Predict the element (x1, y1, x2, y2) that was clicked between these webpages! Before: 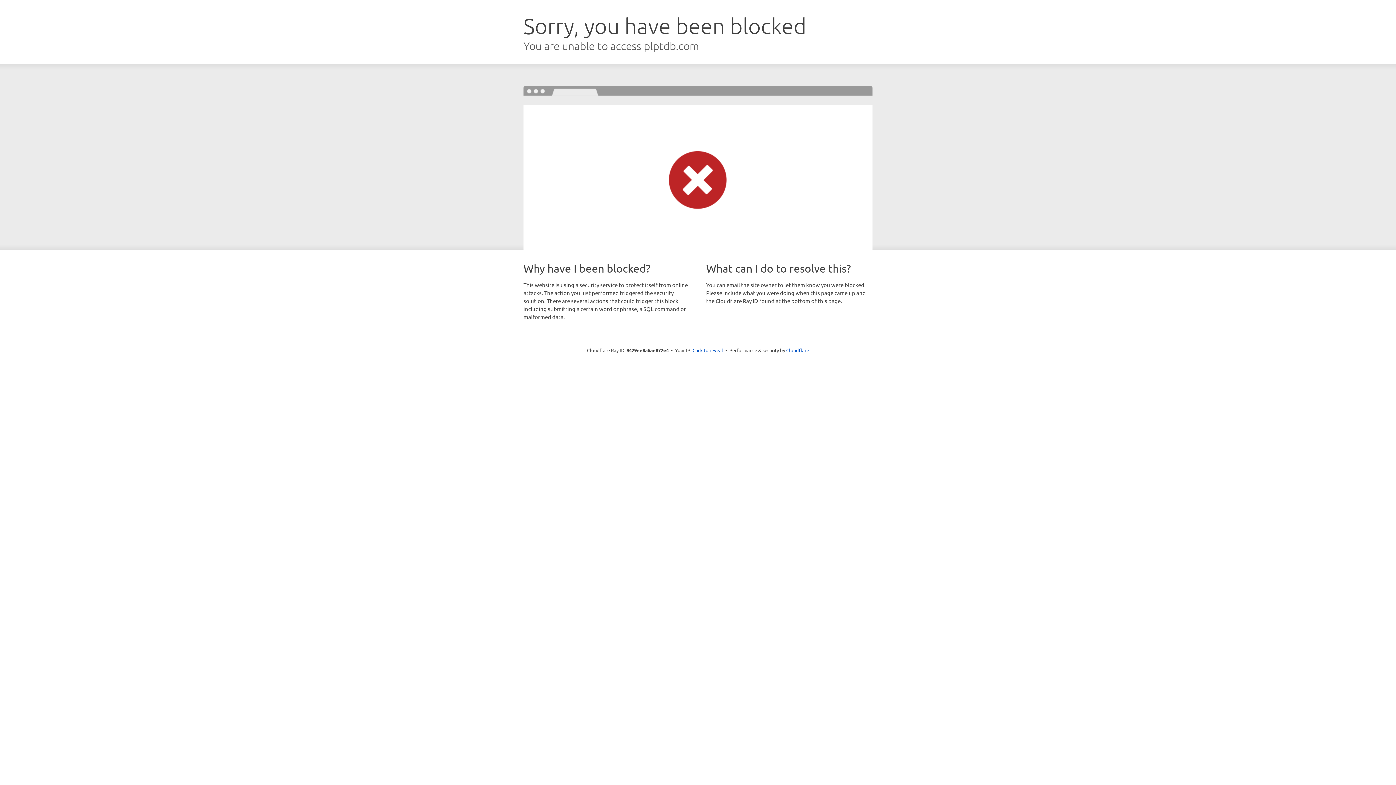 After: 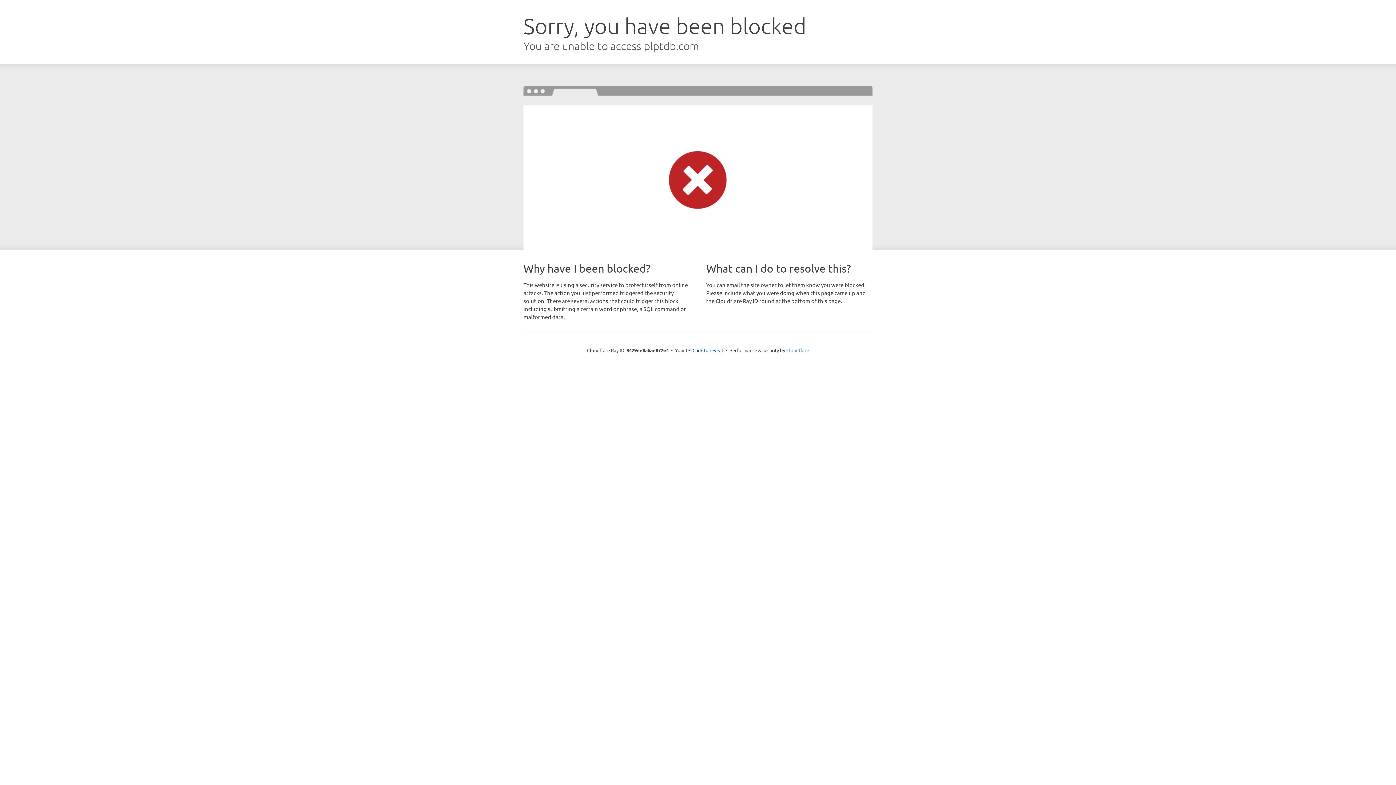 Action: label: Cloudflare bbox: (786, 347, 809, 353)